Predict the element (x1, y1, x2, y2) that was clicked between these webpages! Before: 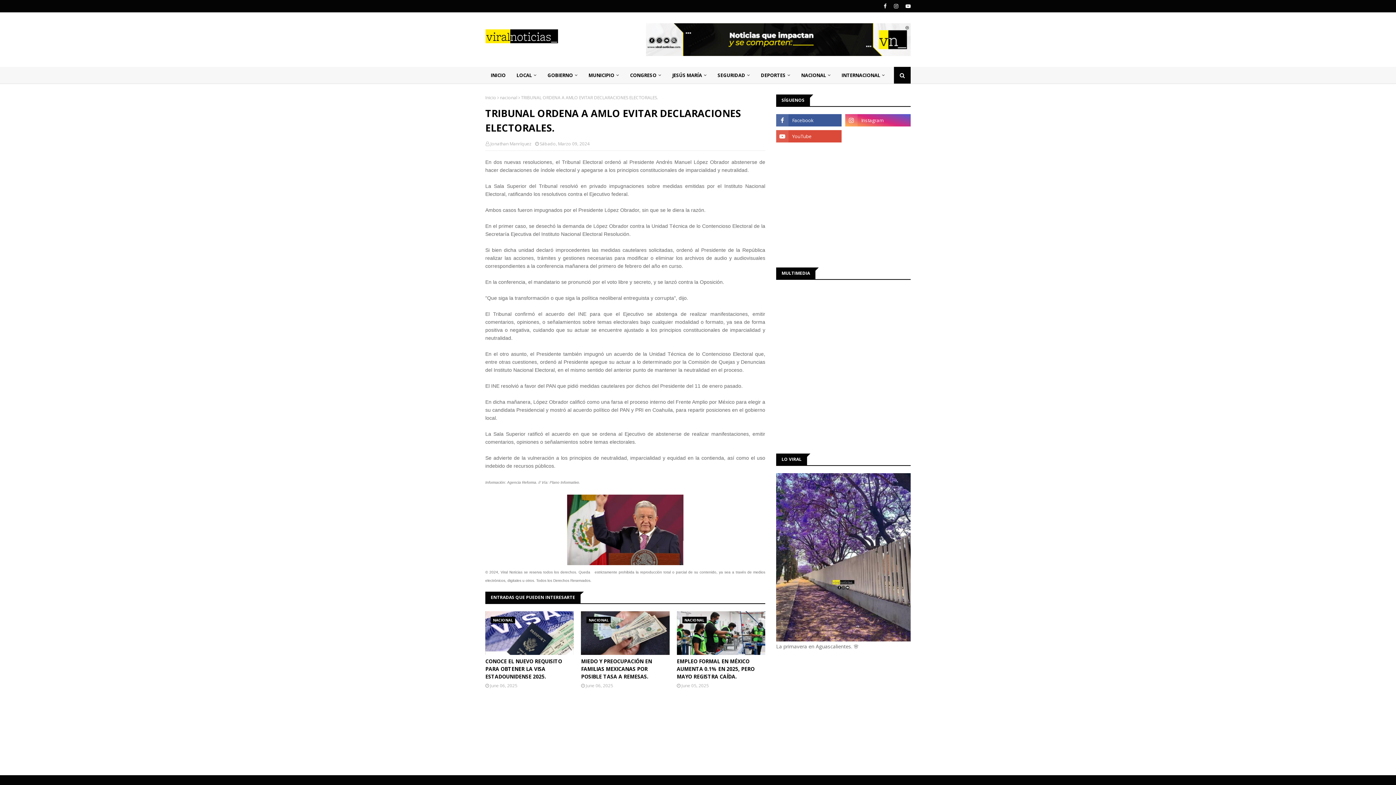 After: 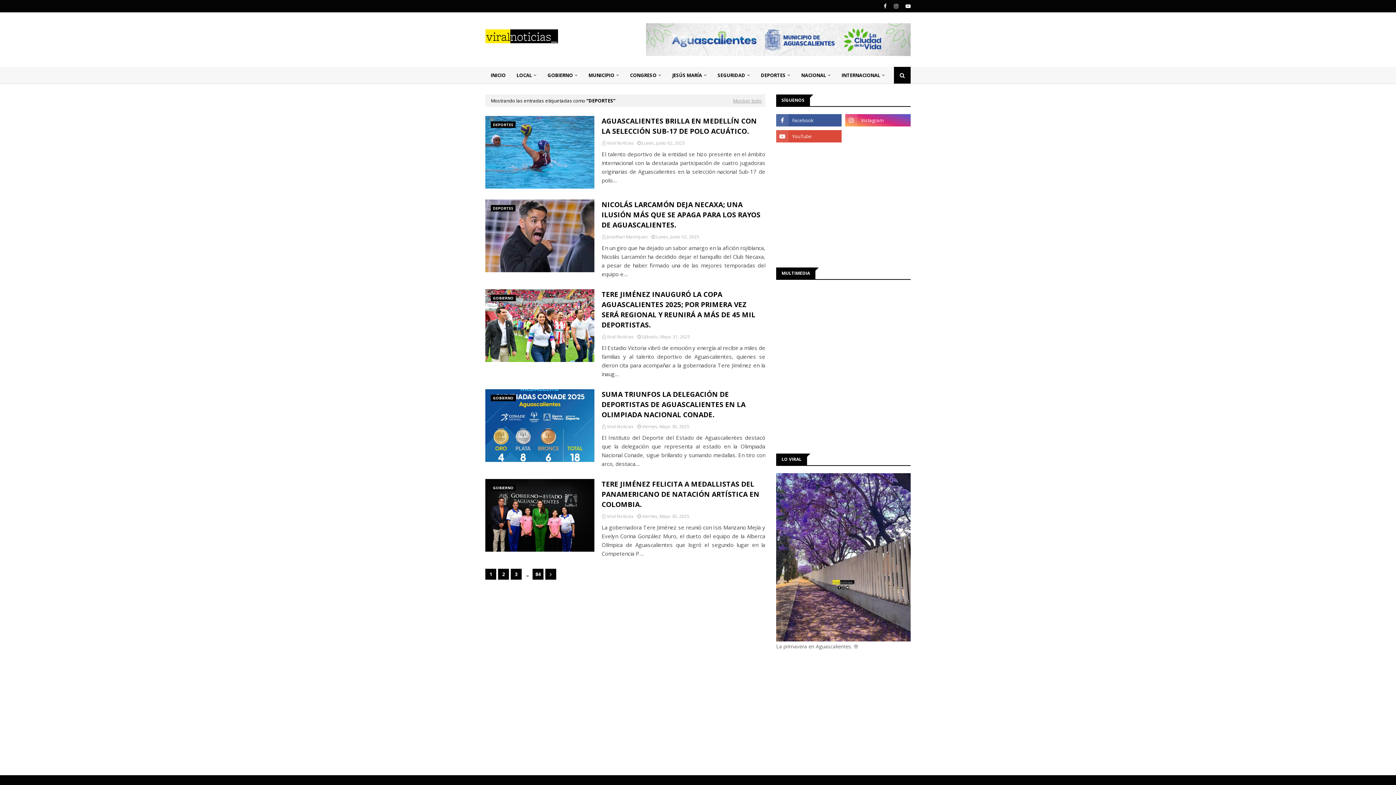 Action: label: DEPORTES bbox: (755, 66, 796, 83)